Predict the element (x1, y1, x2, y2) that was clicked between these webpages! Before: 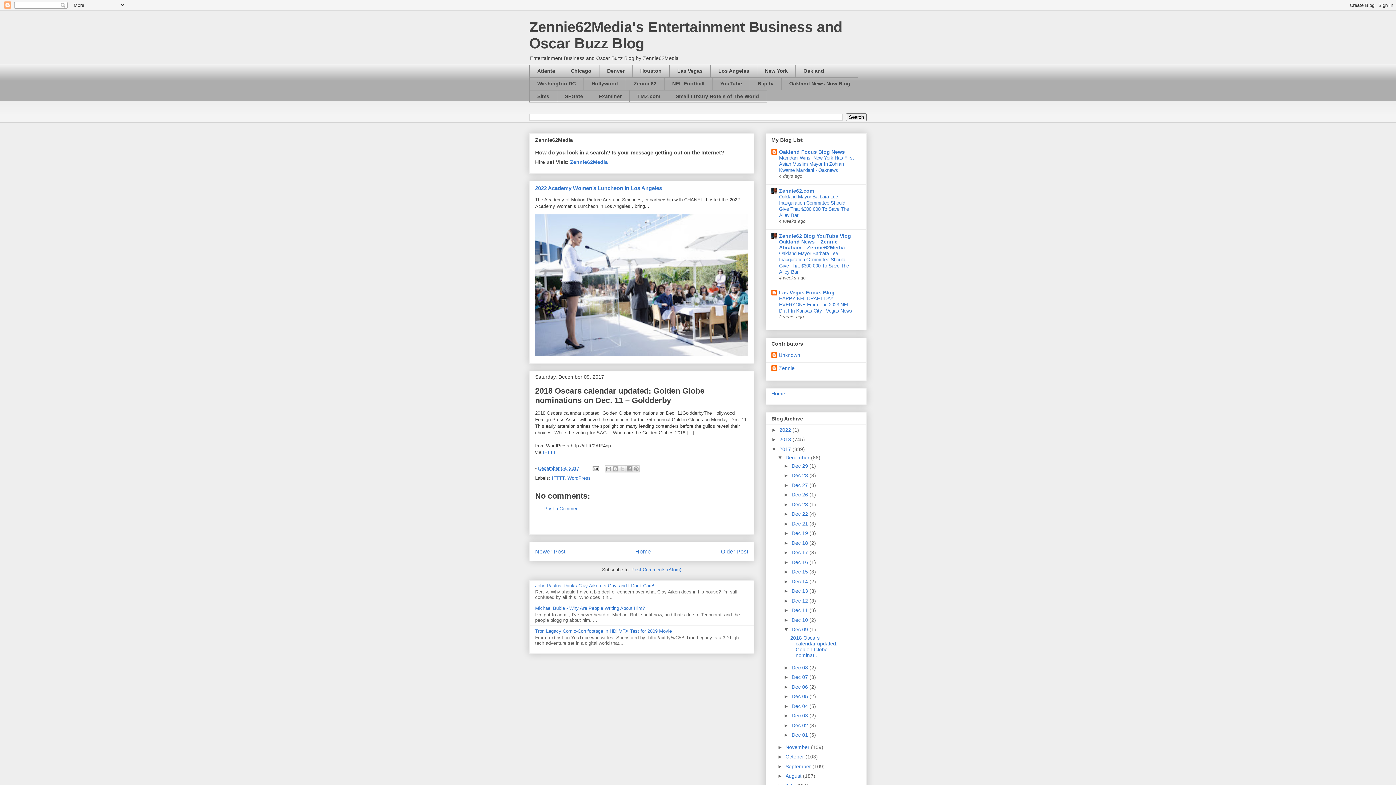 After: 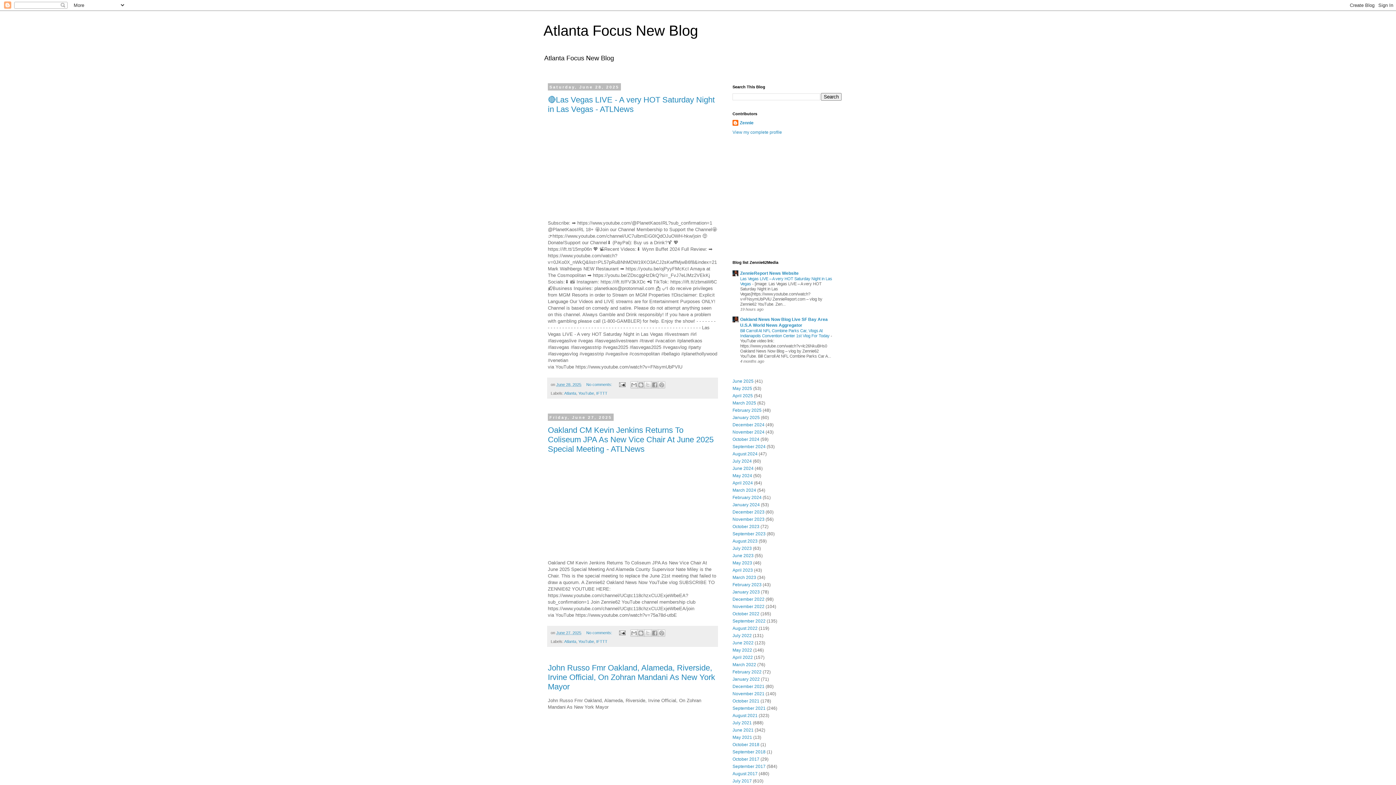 Action: bbox: (529, 64, 562, 77) label: Atlanta